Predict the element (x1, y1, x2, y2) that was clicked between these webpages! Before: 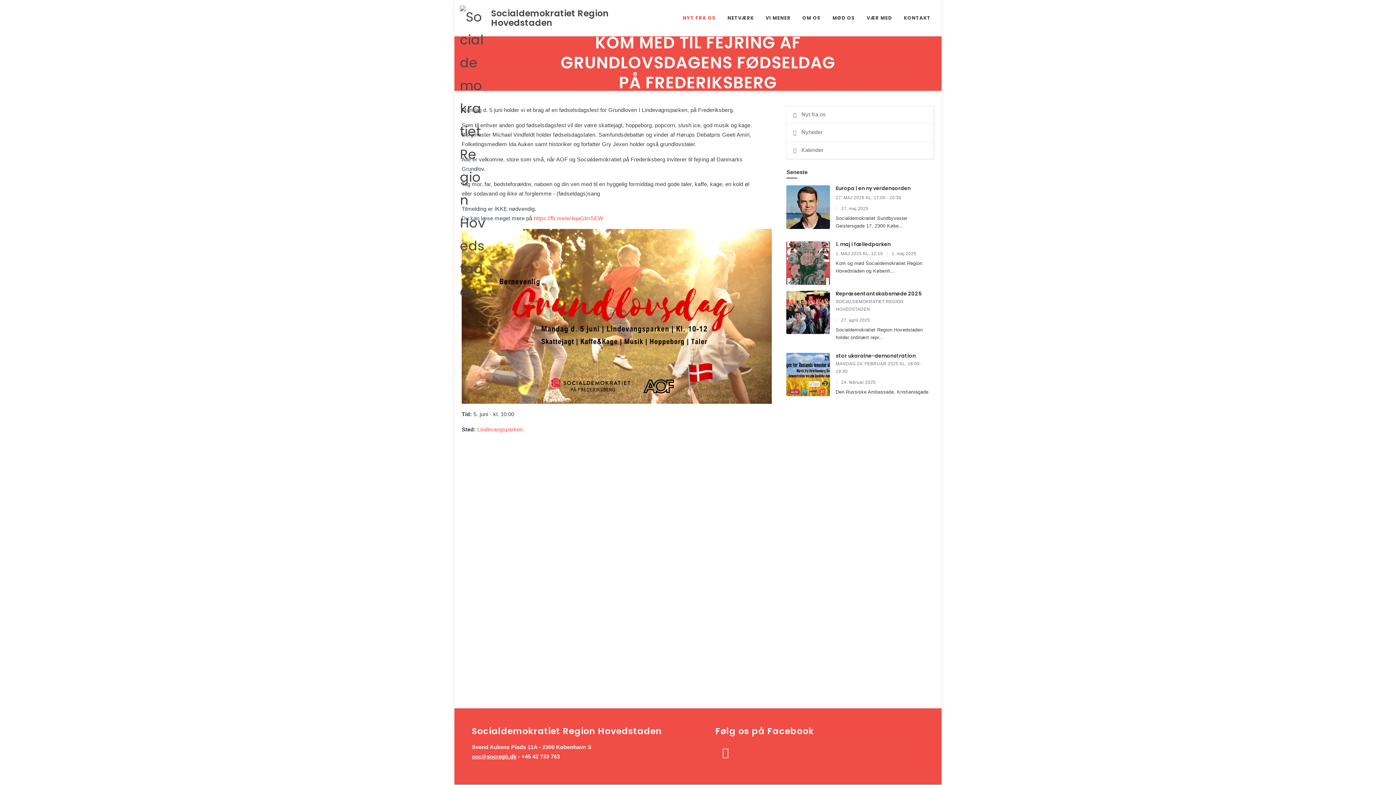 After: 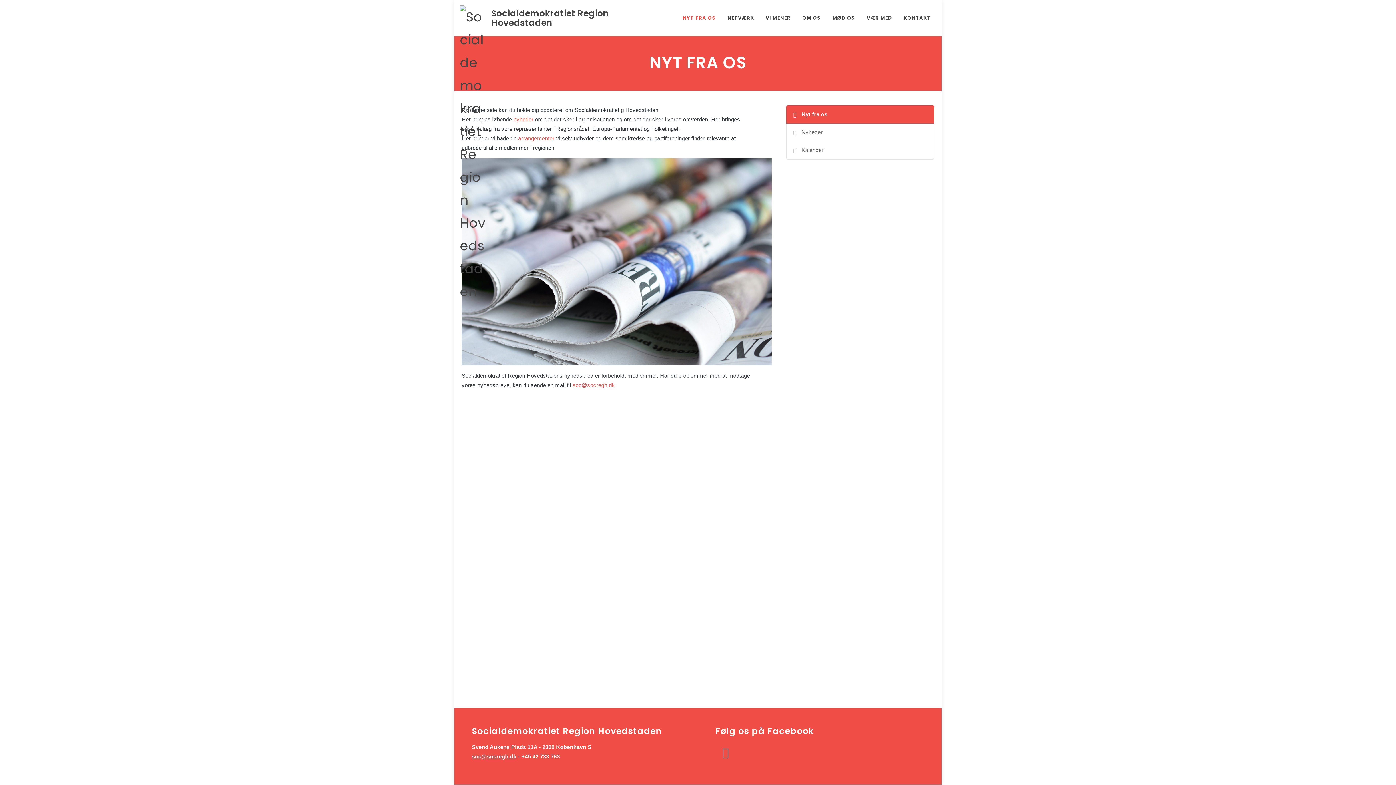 Action: label:  Nyt fra os bbox: (786, 105, 934, 123)